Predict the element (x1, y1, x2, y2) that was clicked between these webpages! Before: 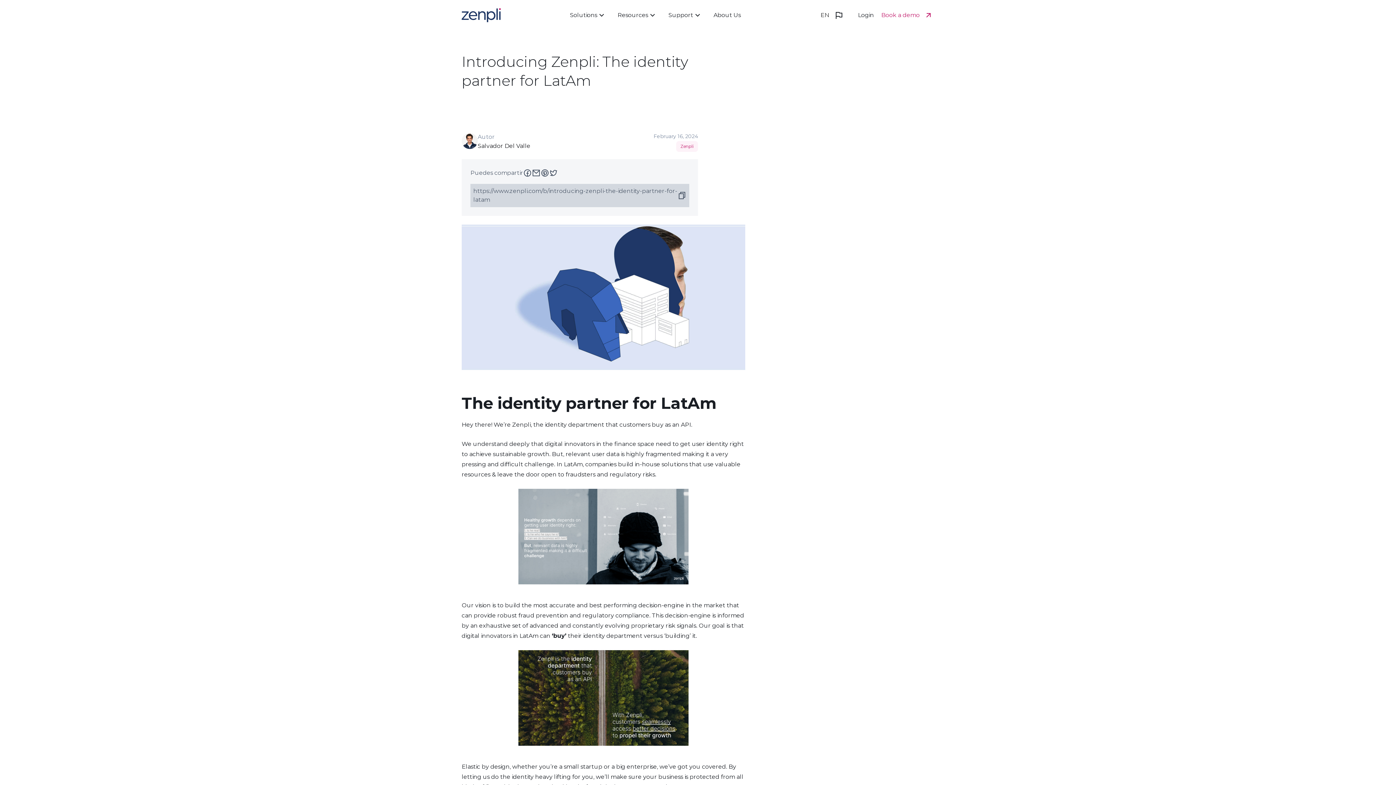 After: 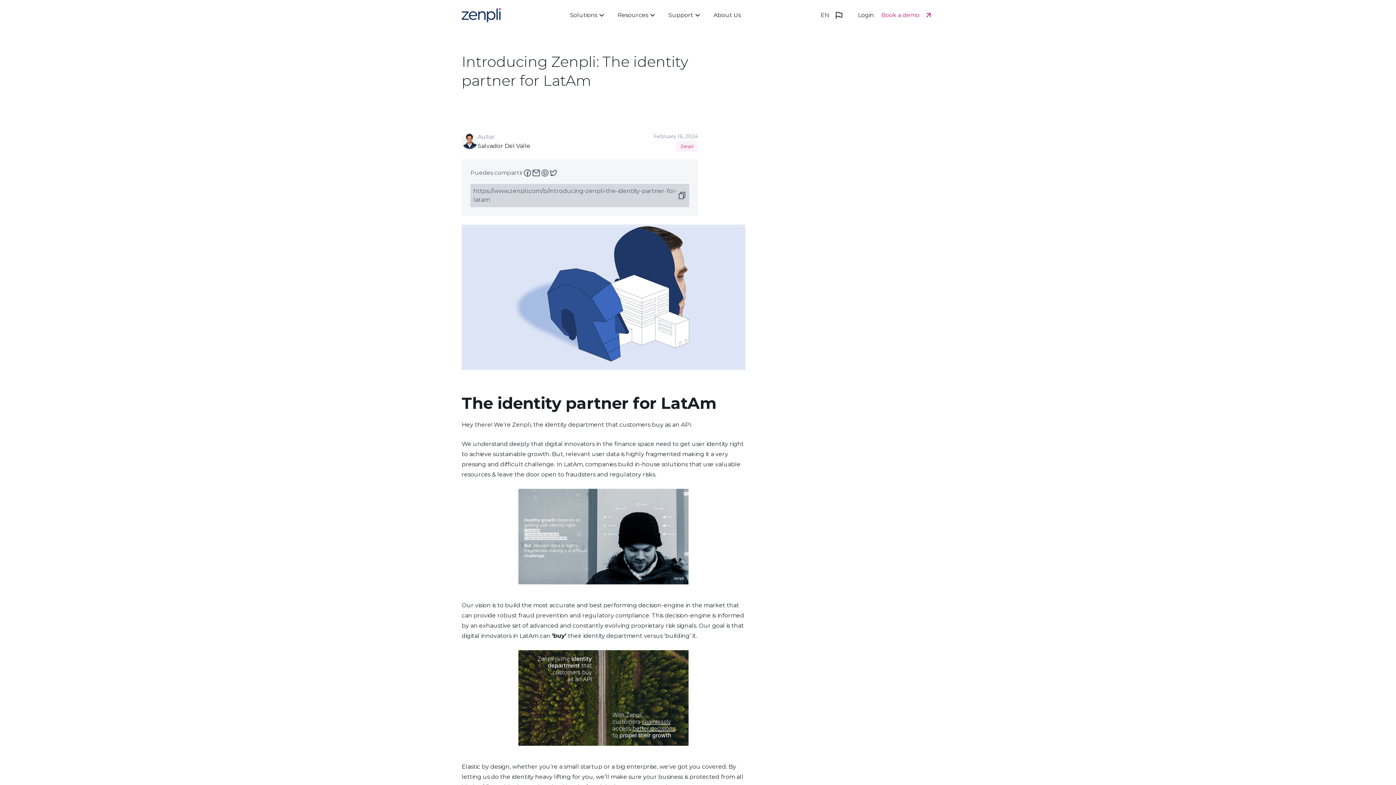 Action: bbox: (540, 168, 549, 177)